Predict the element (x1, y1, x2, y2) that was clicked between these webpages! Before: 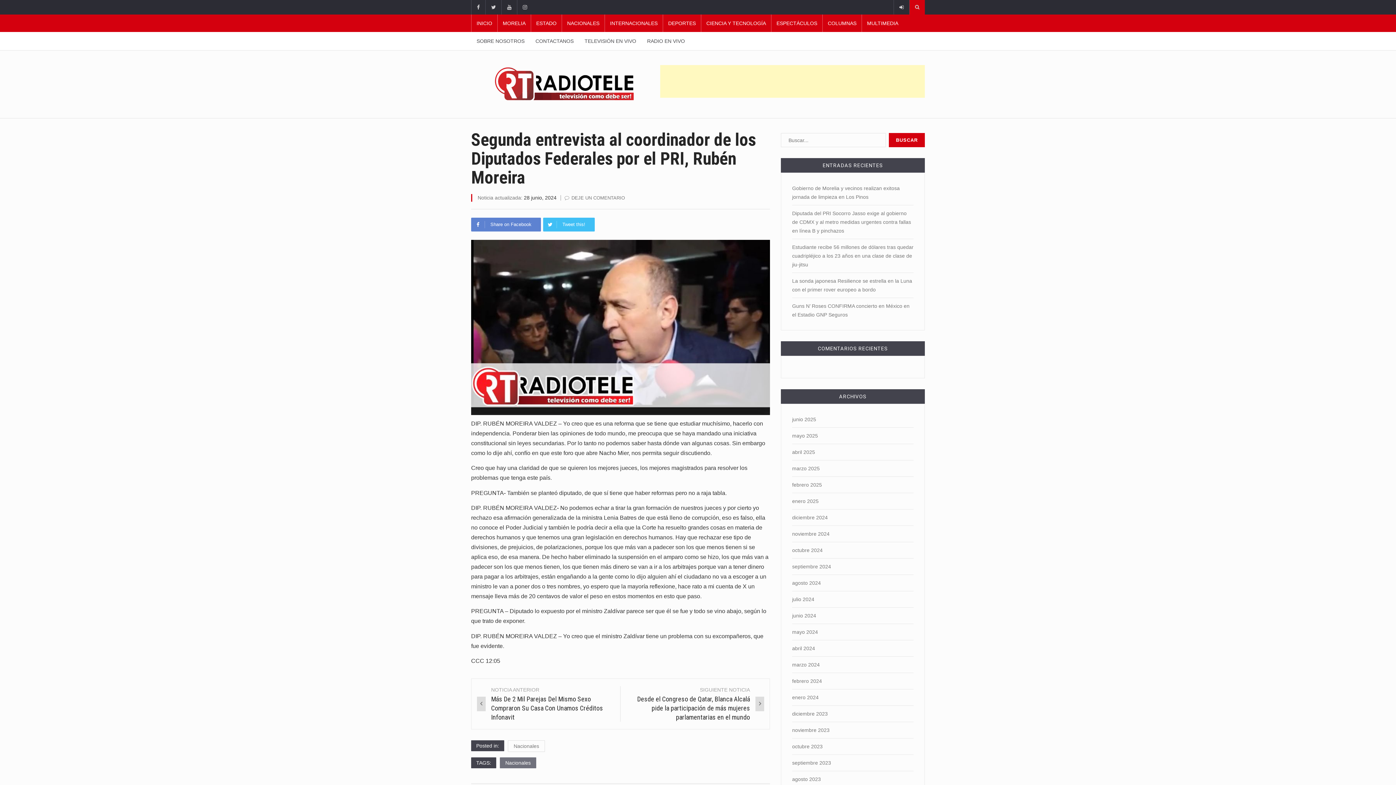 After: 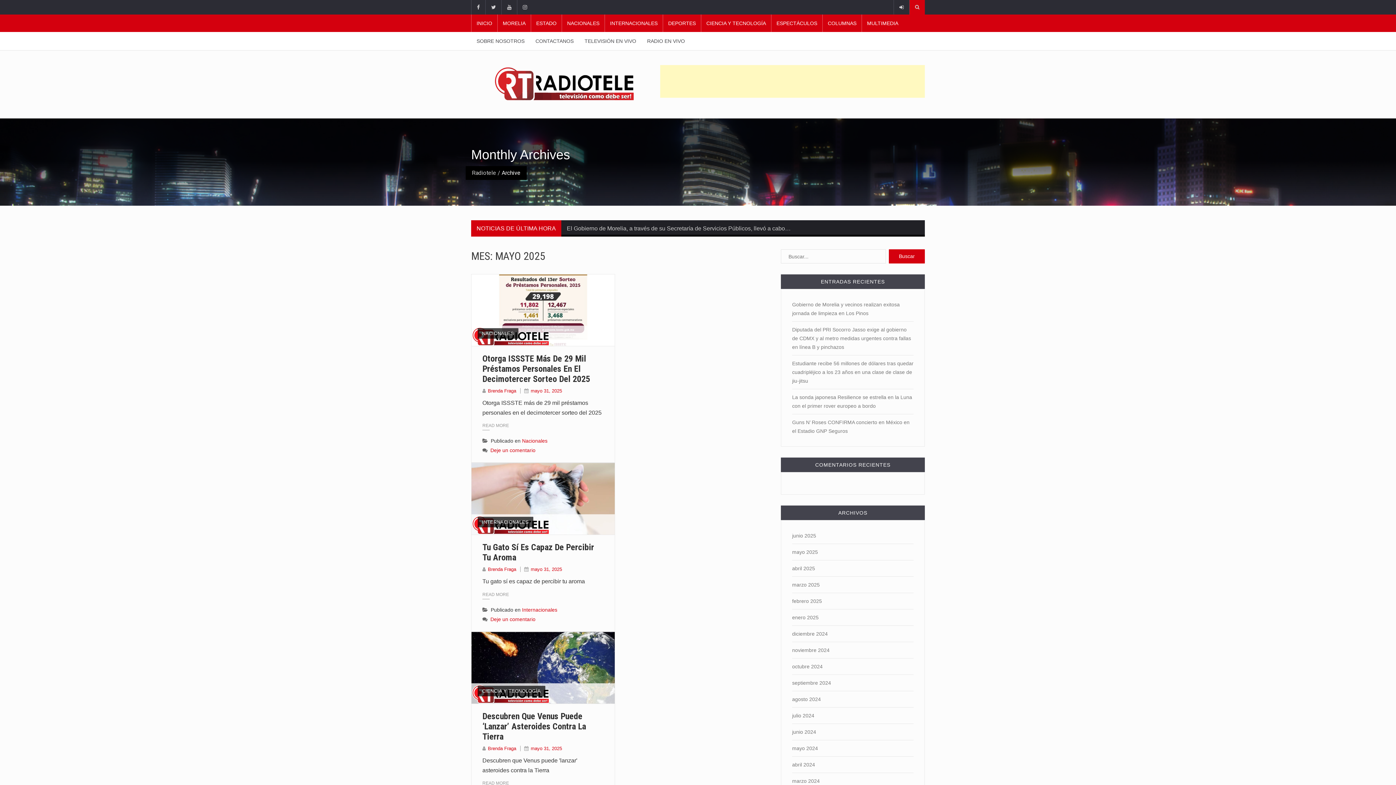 Action: bbox: (792, 433, 818, 438) label: mayo 2025